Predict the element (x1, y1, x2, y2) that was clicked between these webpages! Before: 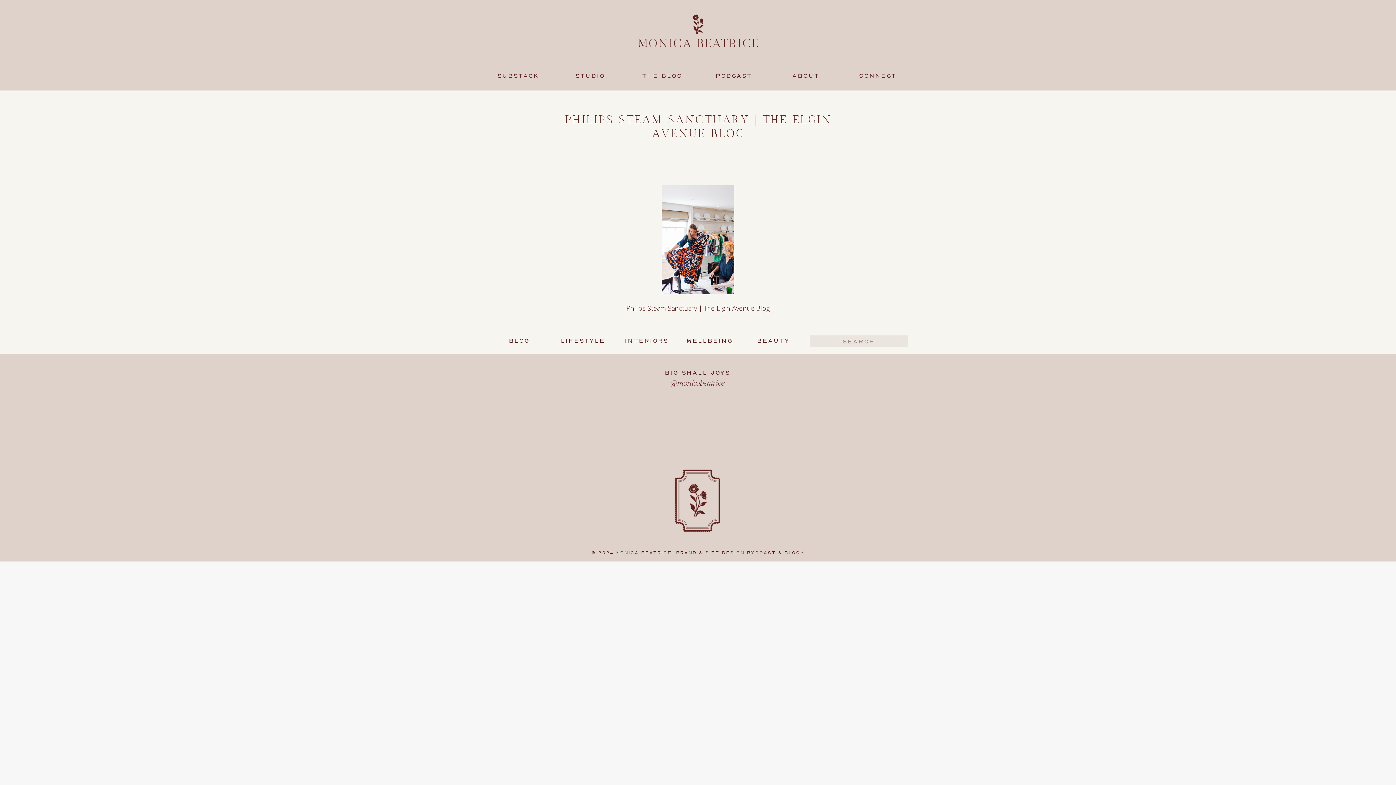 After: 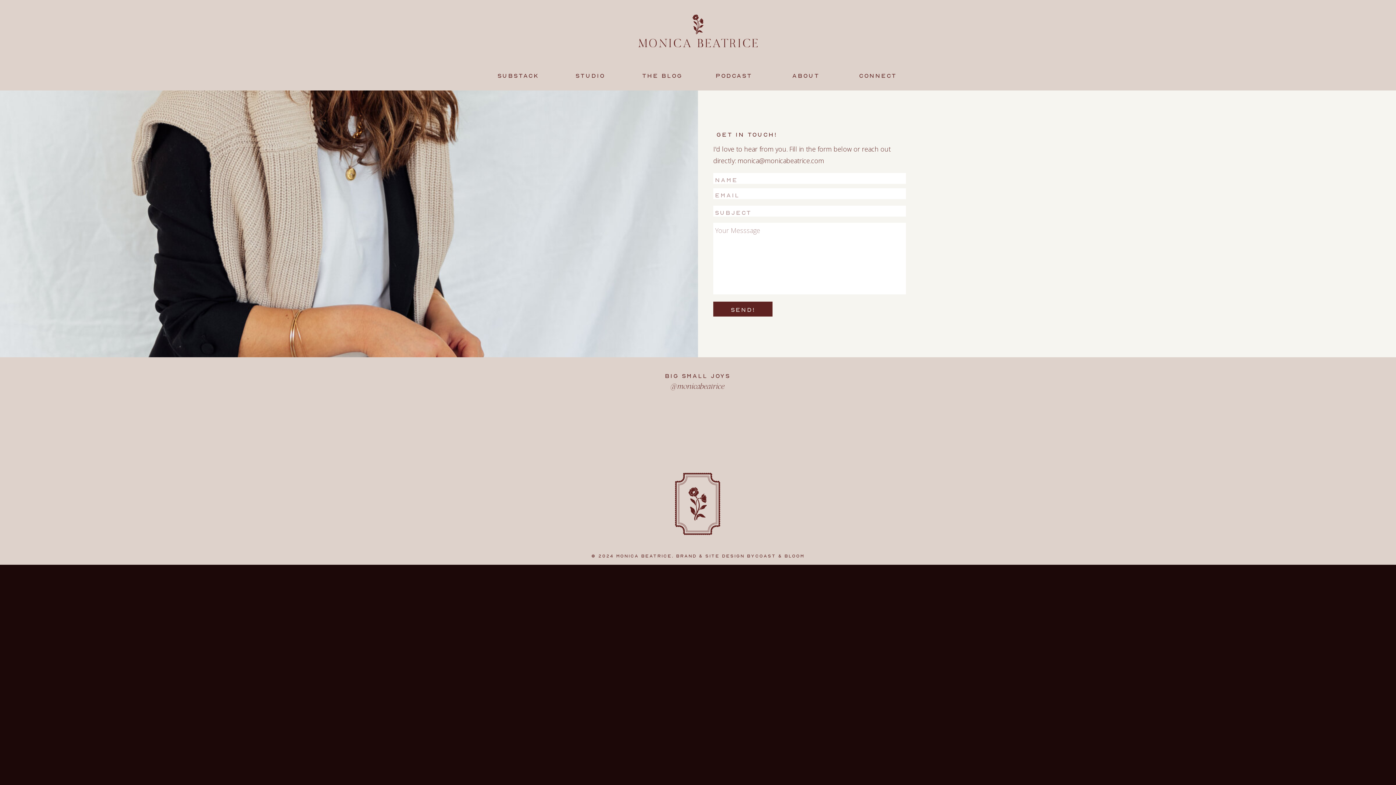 Action: bbox: (850, 70, 905, 81) label: CONNECT